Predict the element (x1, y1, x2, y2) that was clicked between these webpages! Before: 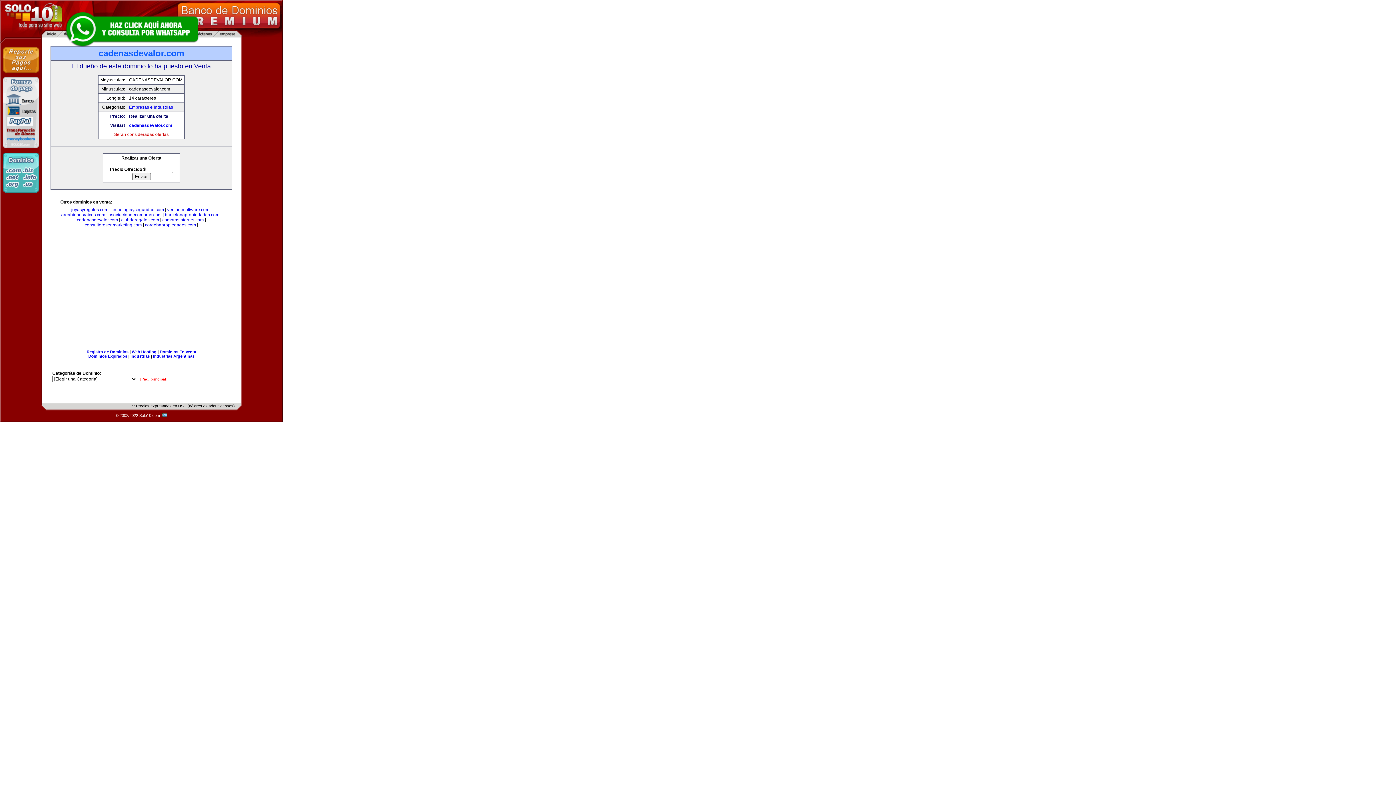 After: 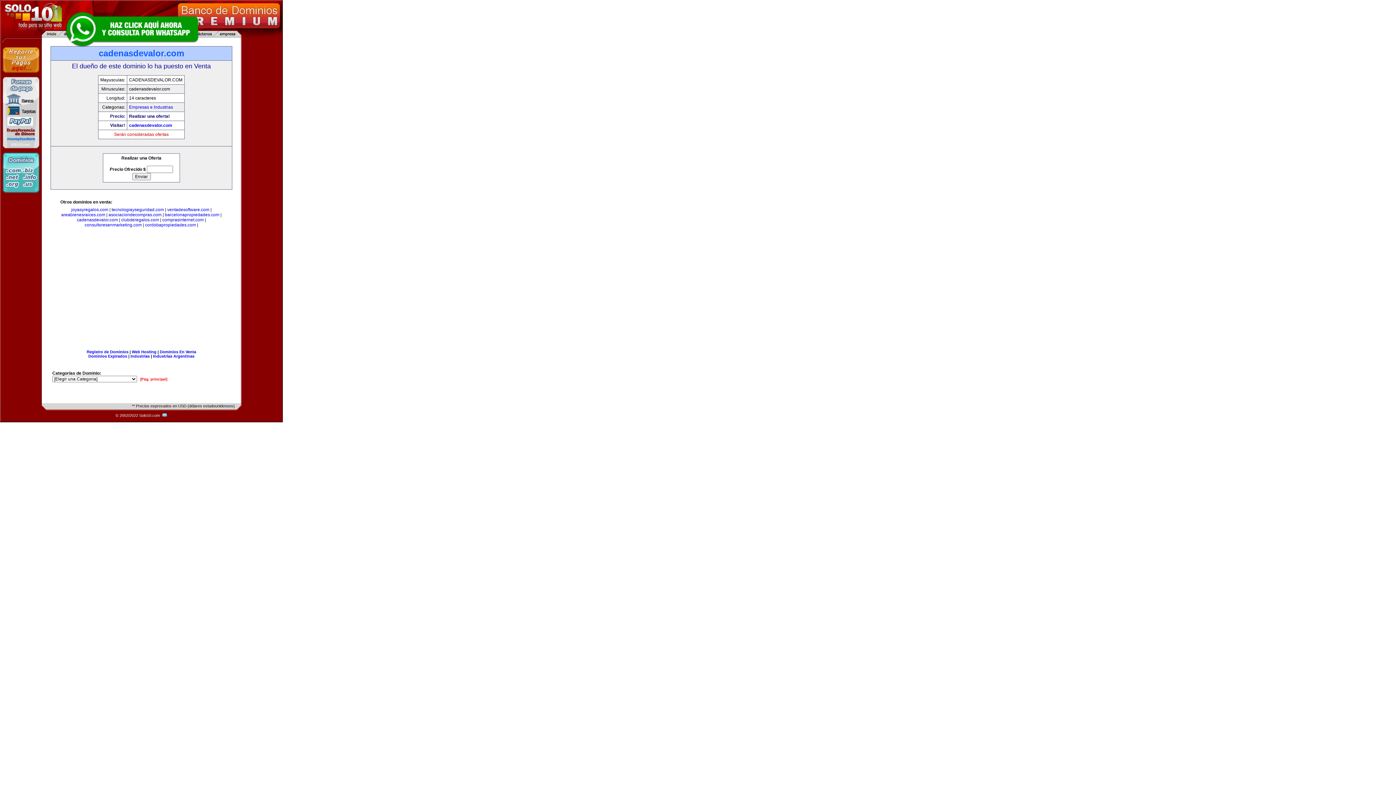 Action: bbox: (76, 217, 118, 222) label: cadenasdevalor.com